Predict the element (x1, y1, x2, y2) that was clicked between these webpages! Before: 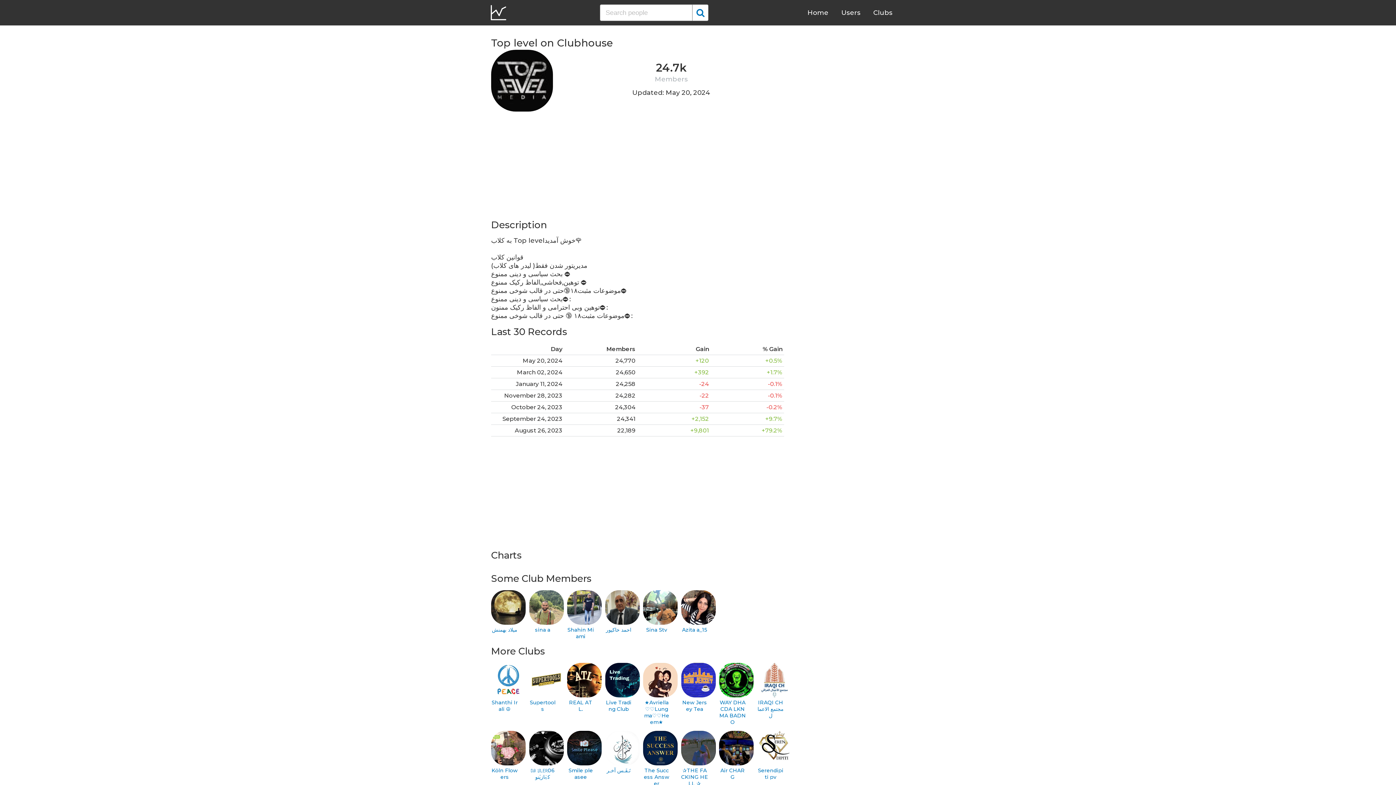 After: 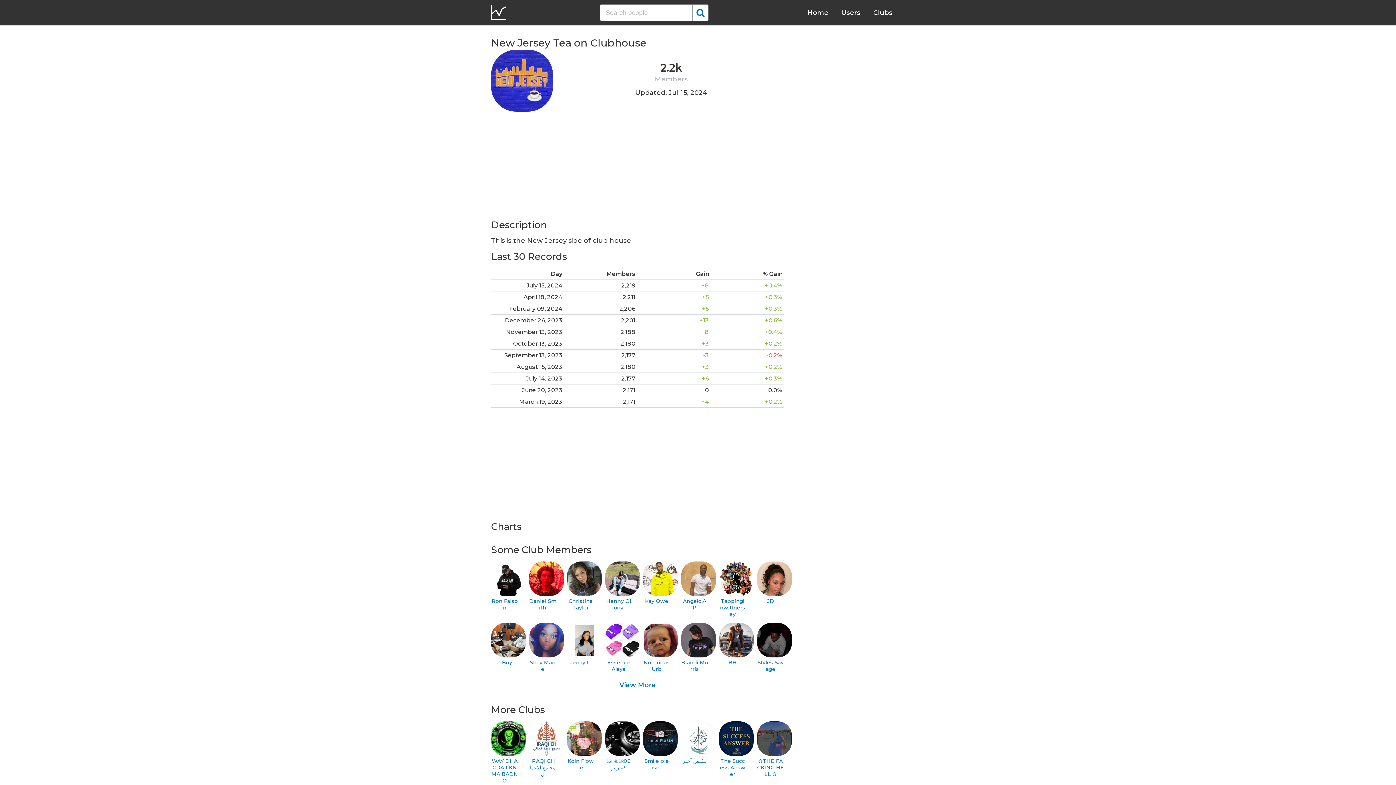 Action: label: New Jersey Tea bbox: (681, 663, 708, 712)